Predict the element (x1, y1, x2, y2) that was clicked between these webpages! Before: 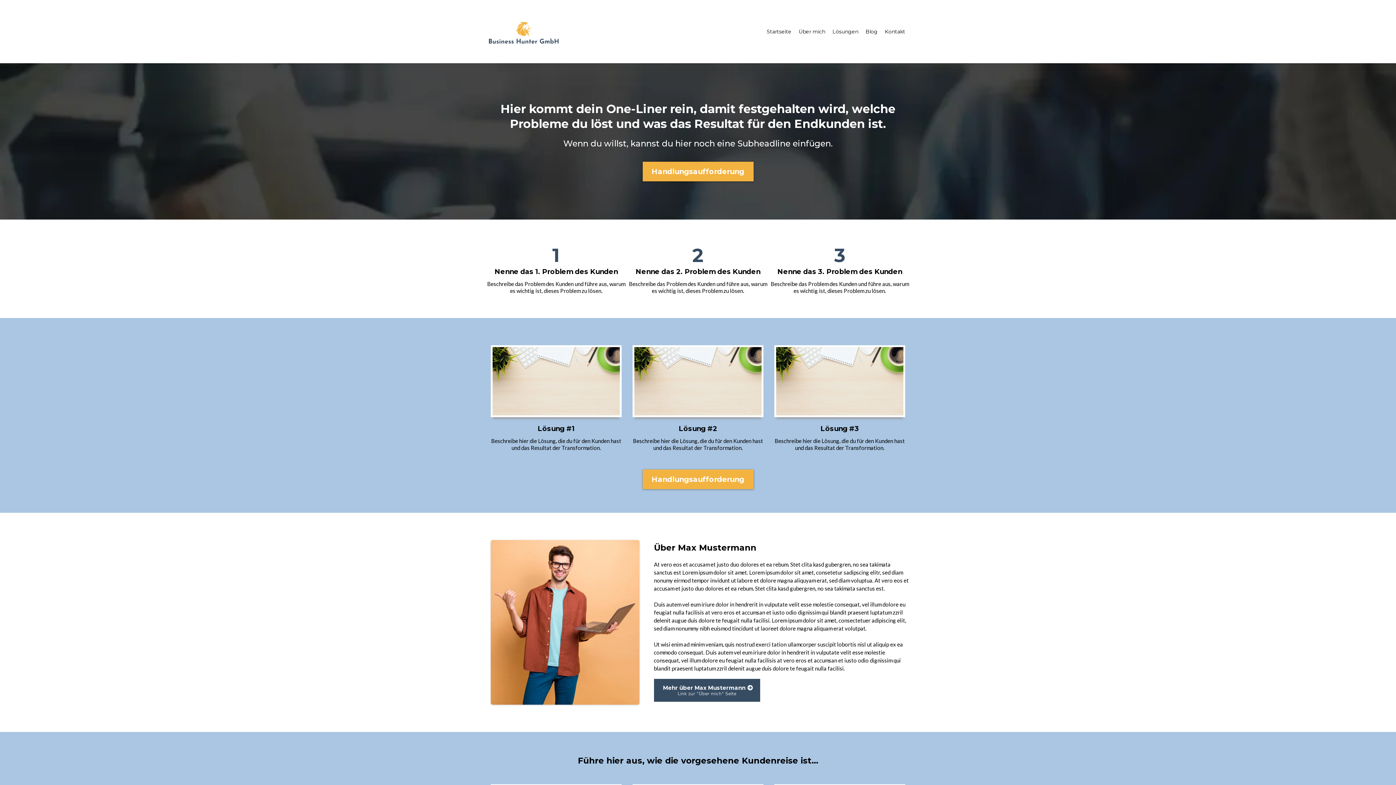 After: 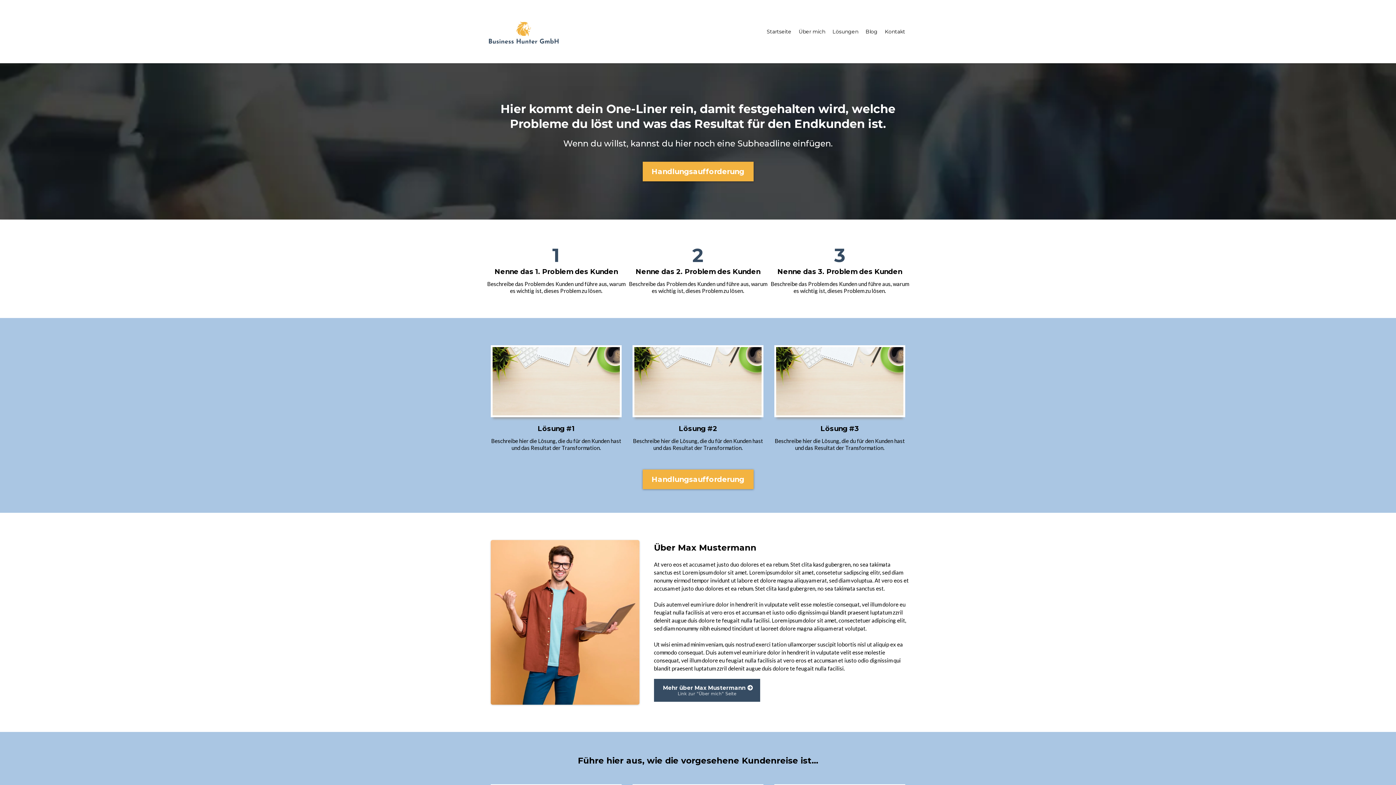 Action: label: Handlungsaufforderung  bbox: (642, 161, 753, 181)